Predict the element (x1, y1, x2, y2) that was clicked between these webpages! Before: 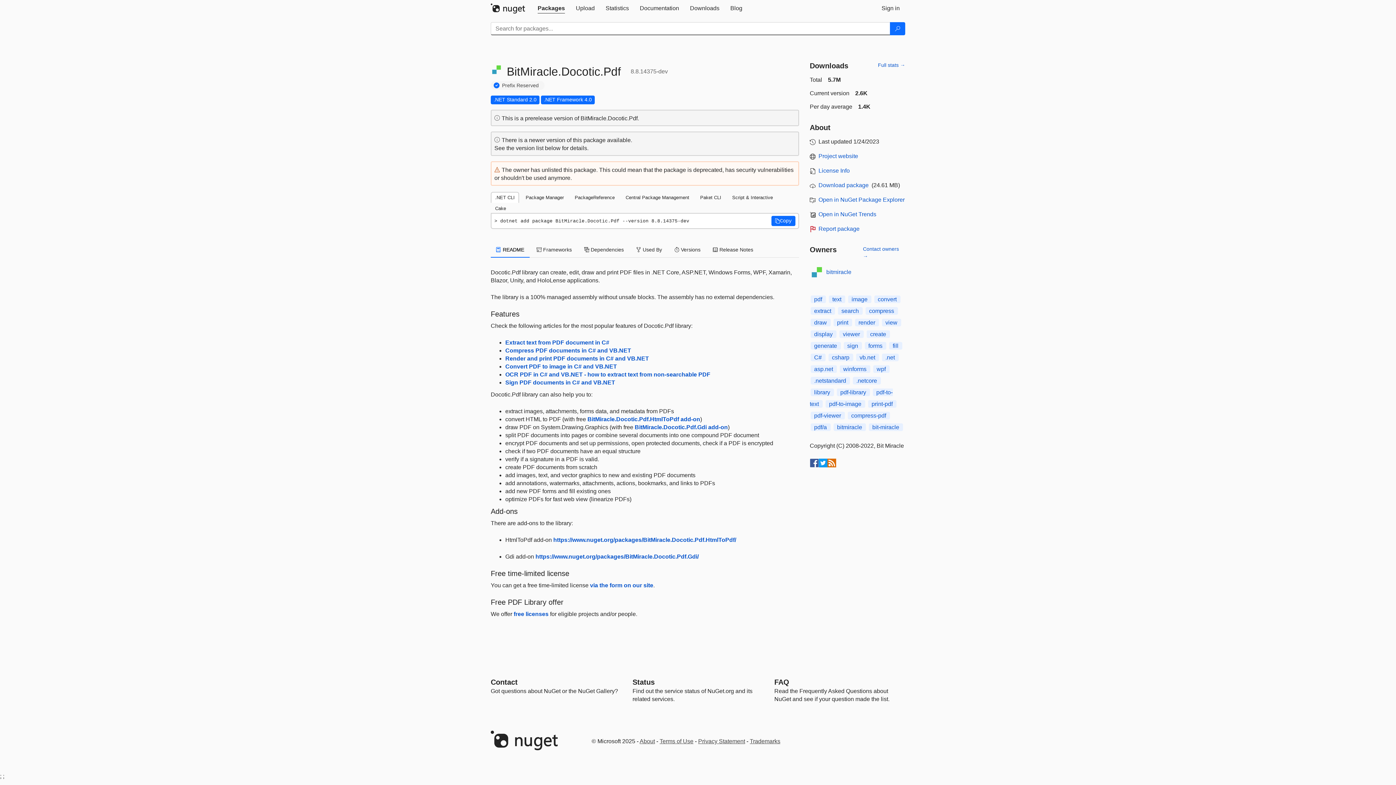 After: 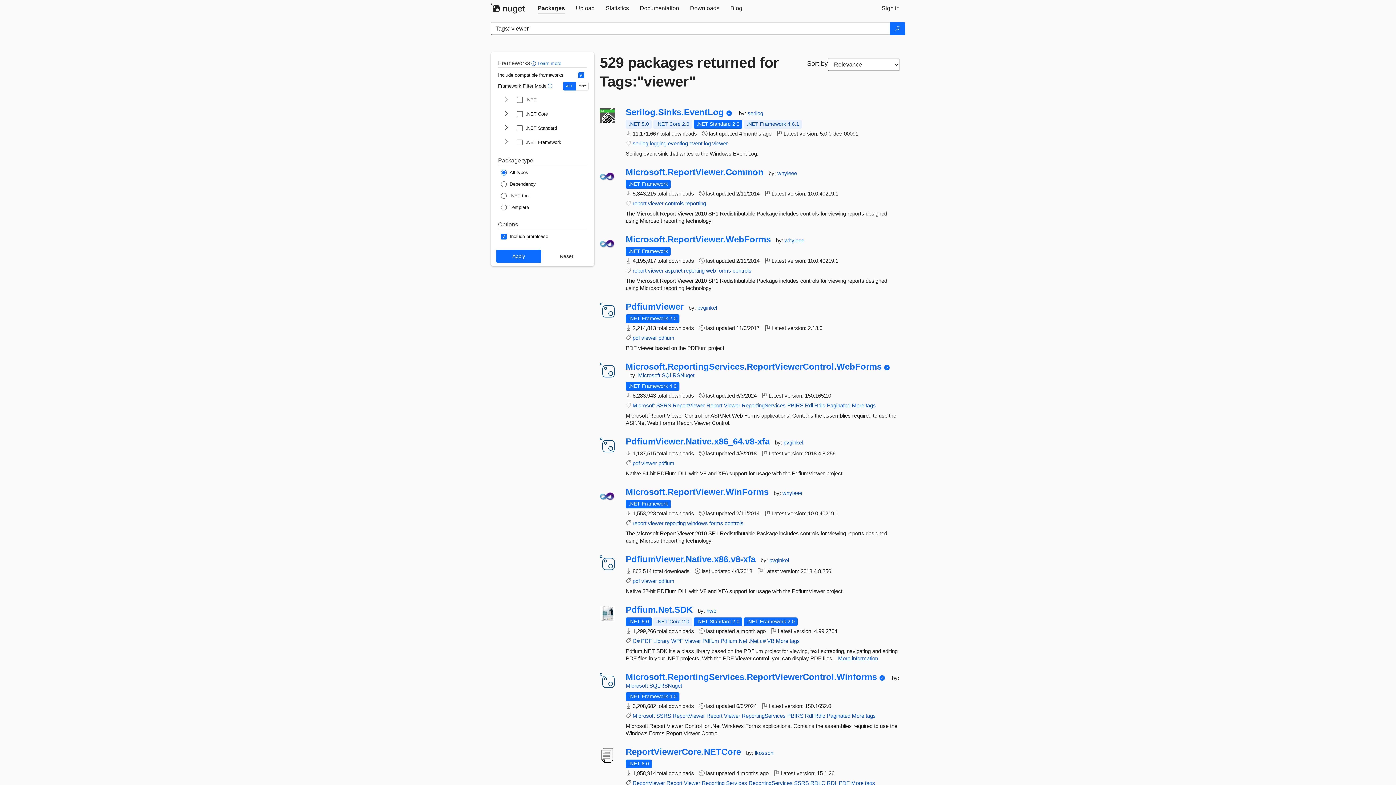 Action: label: viewer bbox: (839, 330, 863, 338)